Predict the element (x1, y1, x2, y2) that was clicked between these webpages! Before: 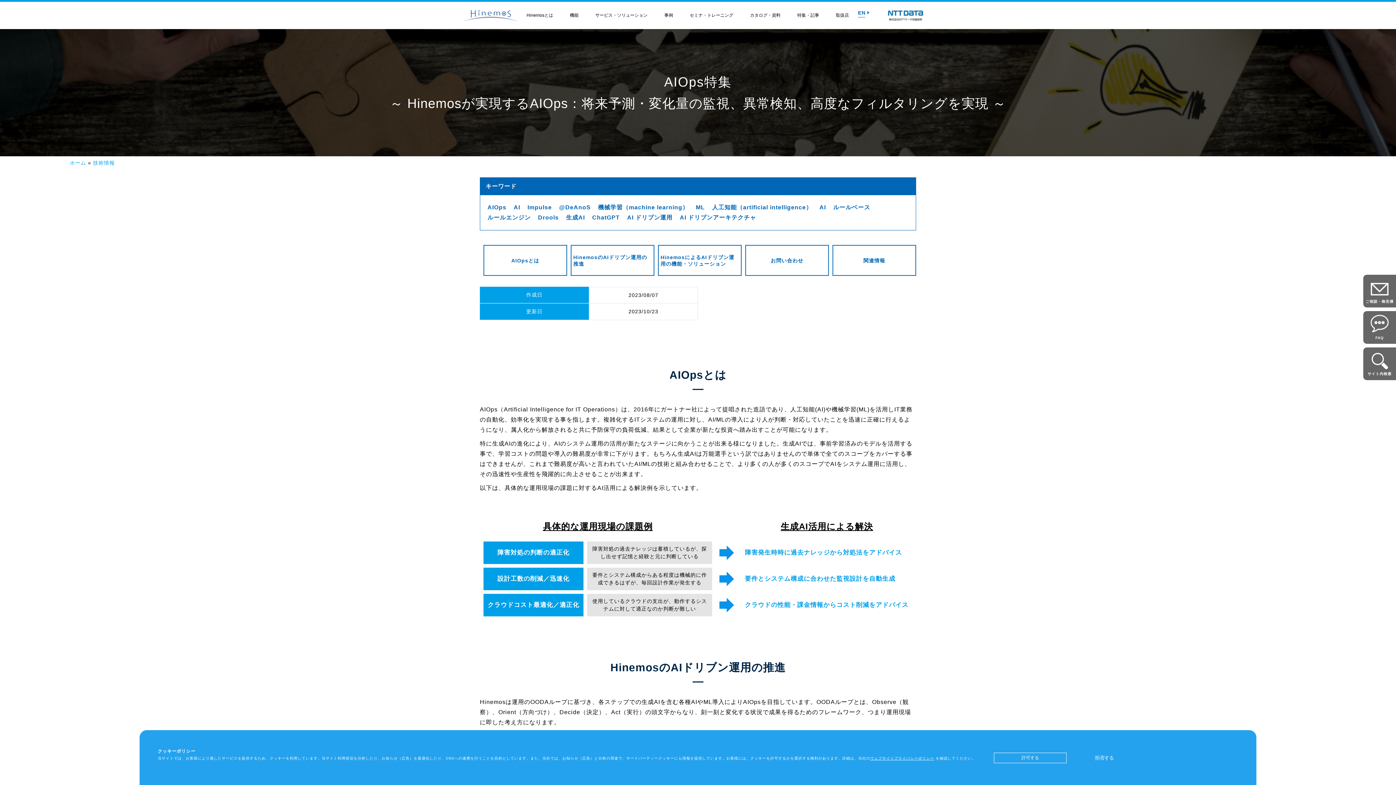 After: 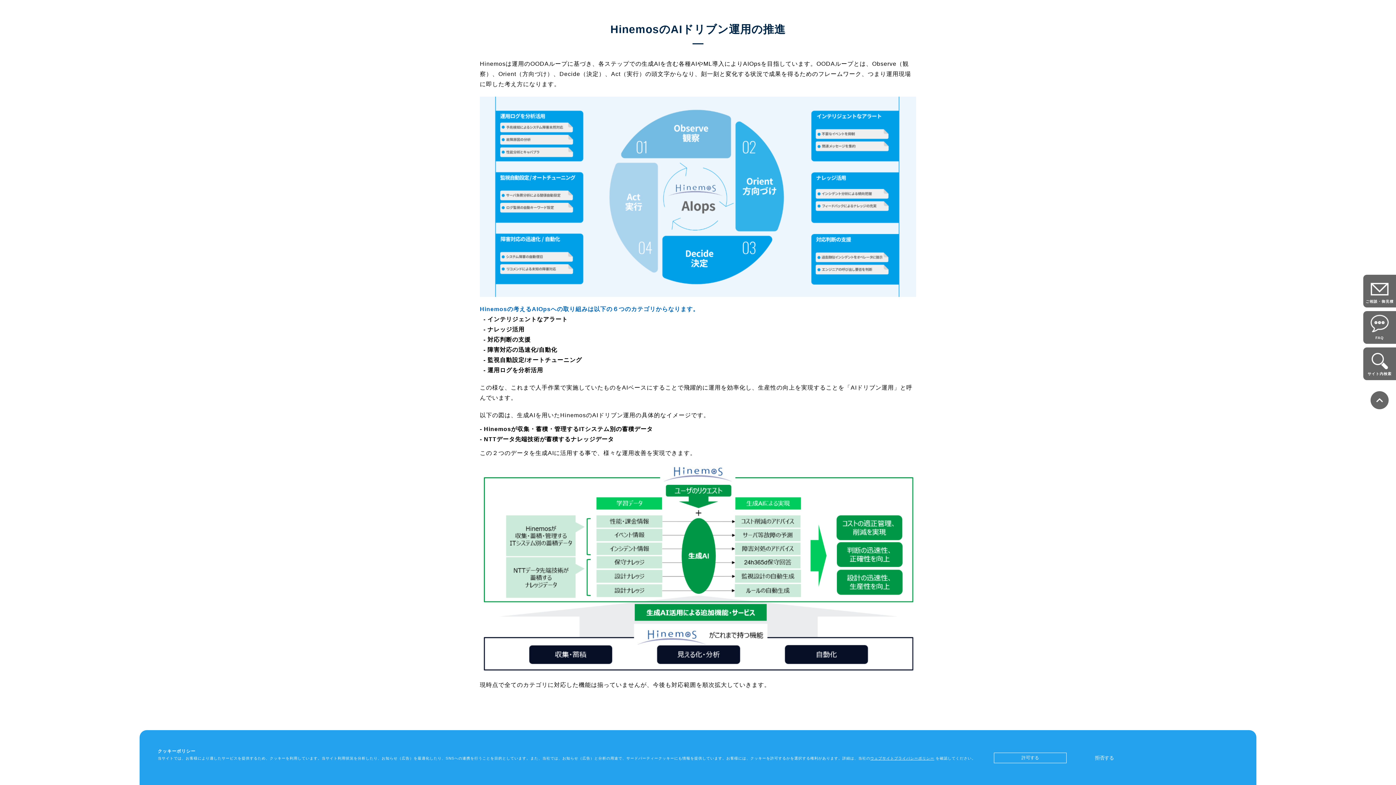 Action: bbox: (570, 245, 654, 276) label: HinemosのAIドリブン運用の推進